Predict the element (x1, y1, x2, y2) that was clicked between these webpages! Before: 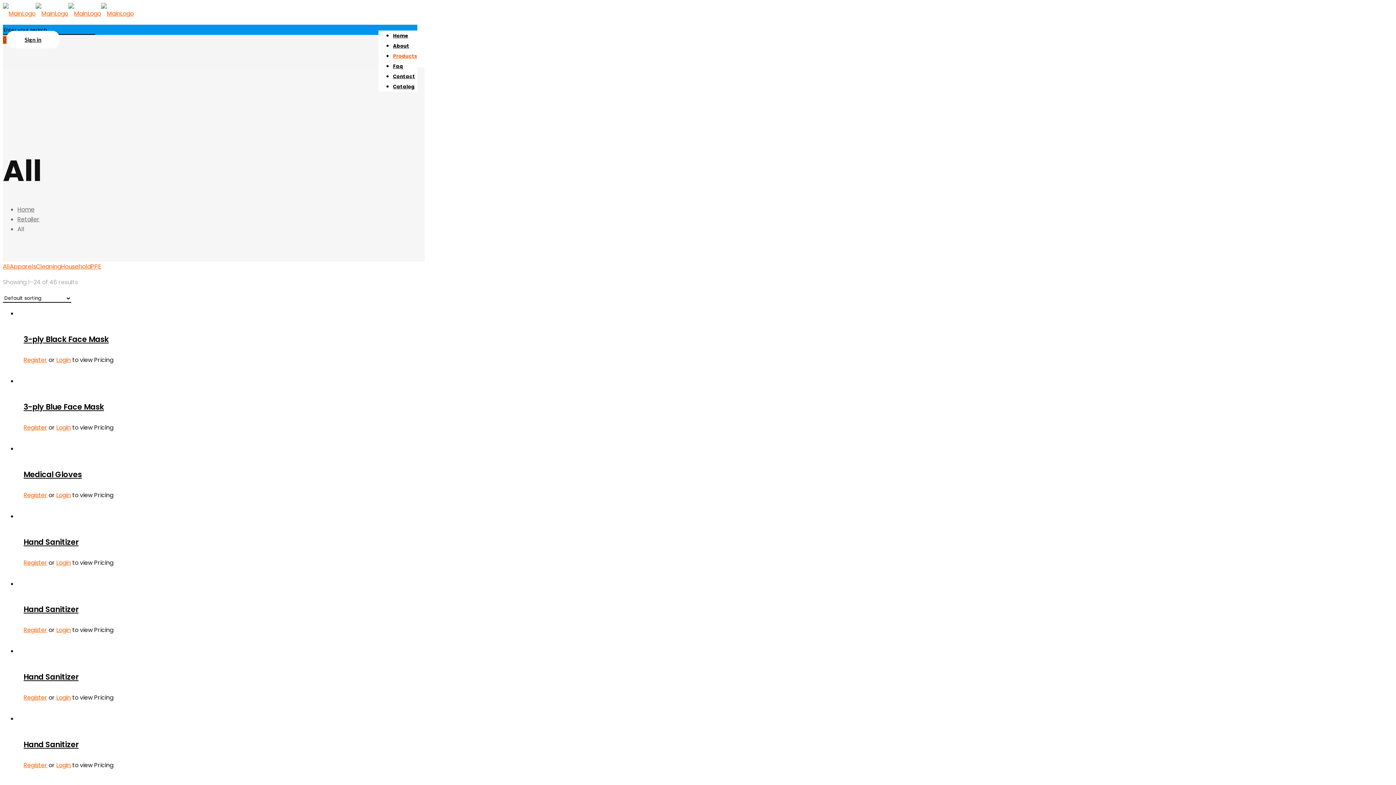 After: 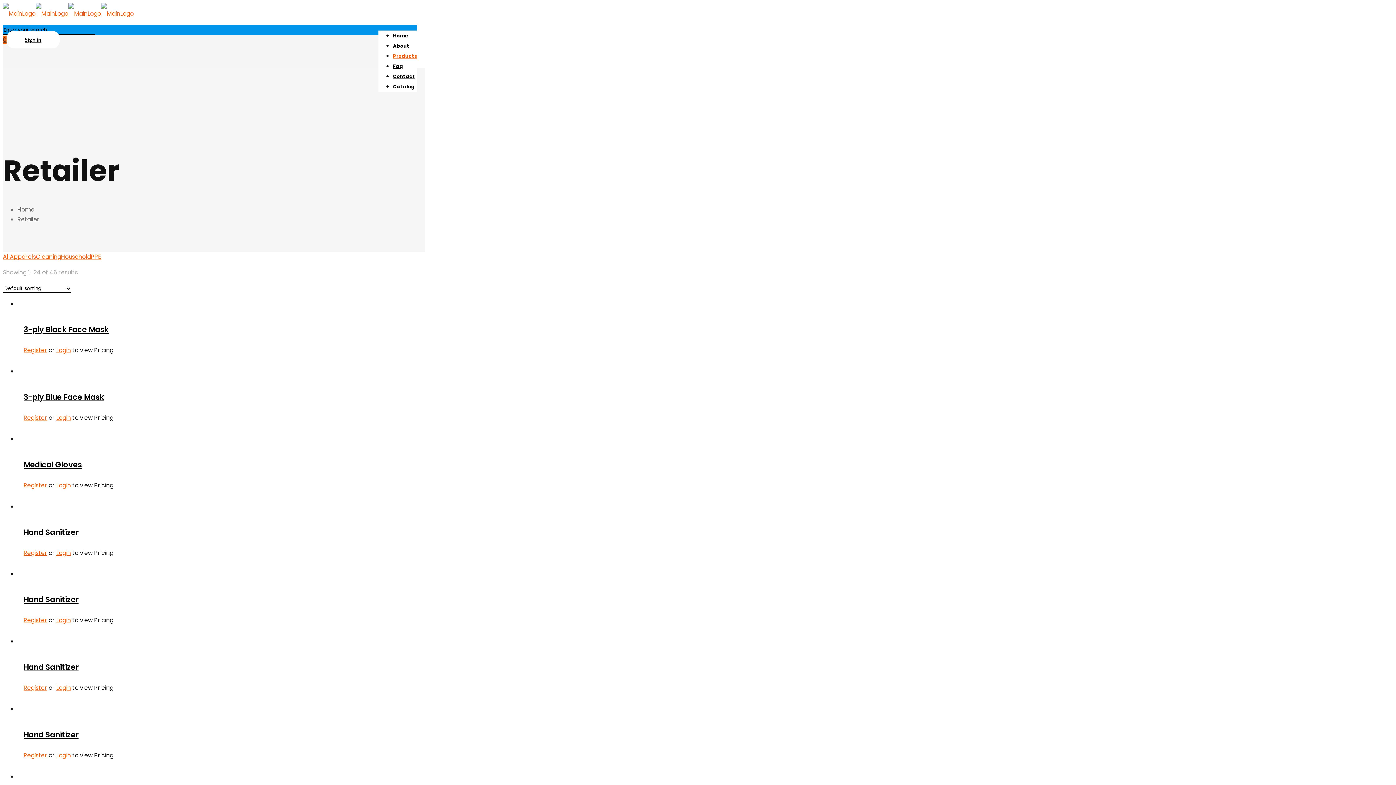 Action: bbox: (17, 215, 39, 223) label: Retailer